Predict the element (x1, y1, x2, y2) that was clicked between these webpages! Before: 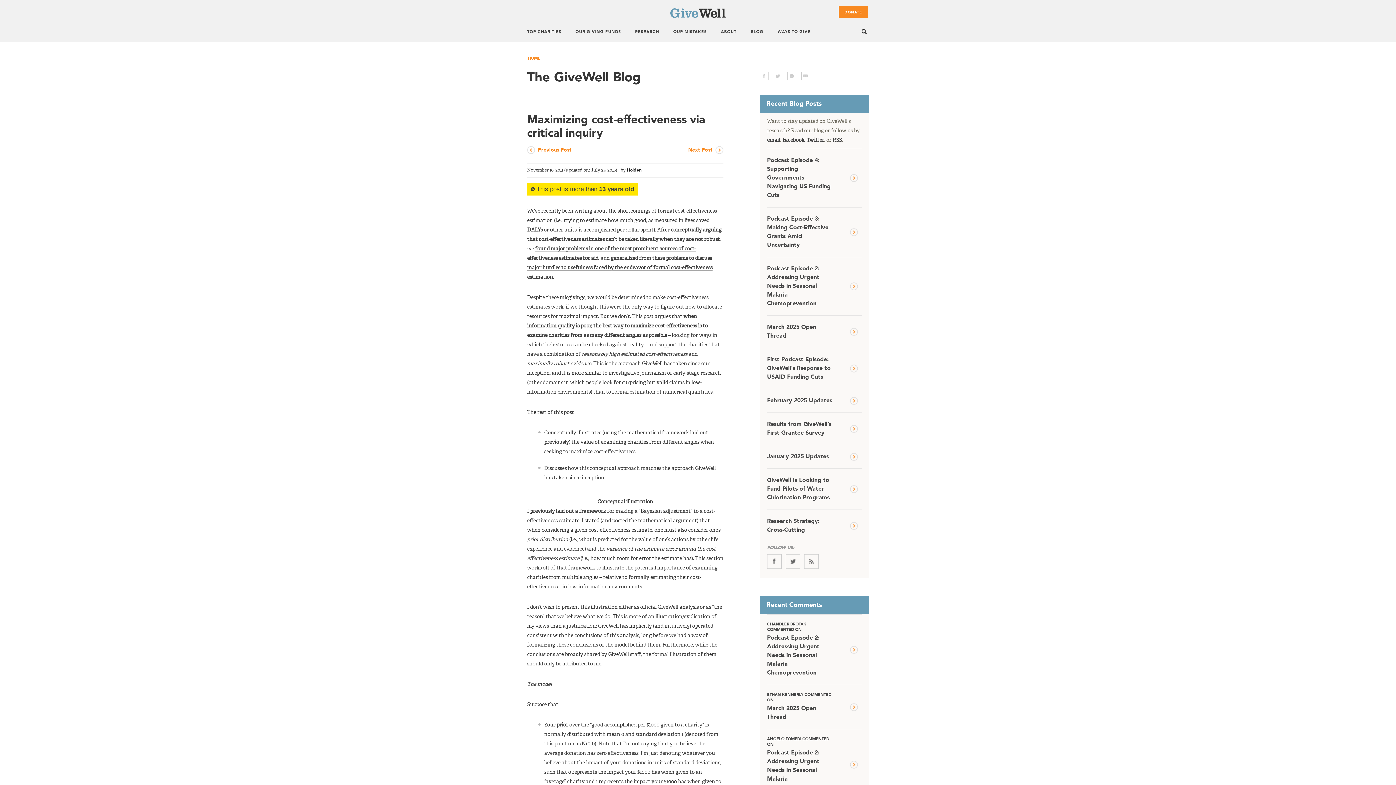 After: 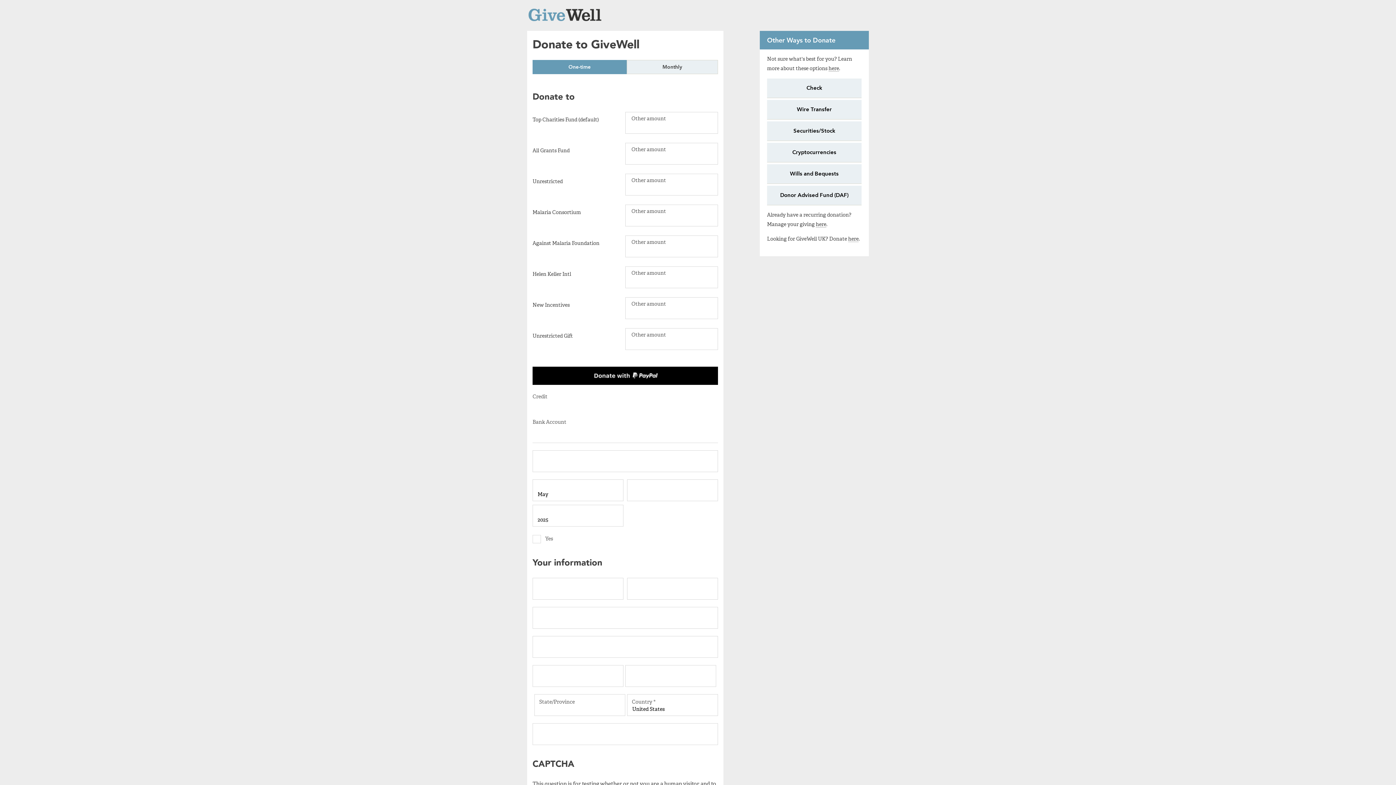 Action: bbox: (838, 6, 868, 17) label: DONATE